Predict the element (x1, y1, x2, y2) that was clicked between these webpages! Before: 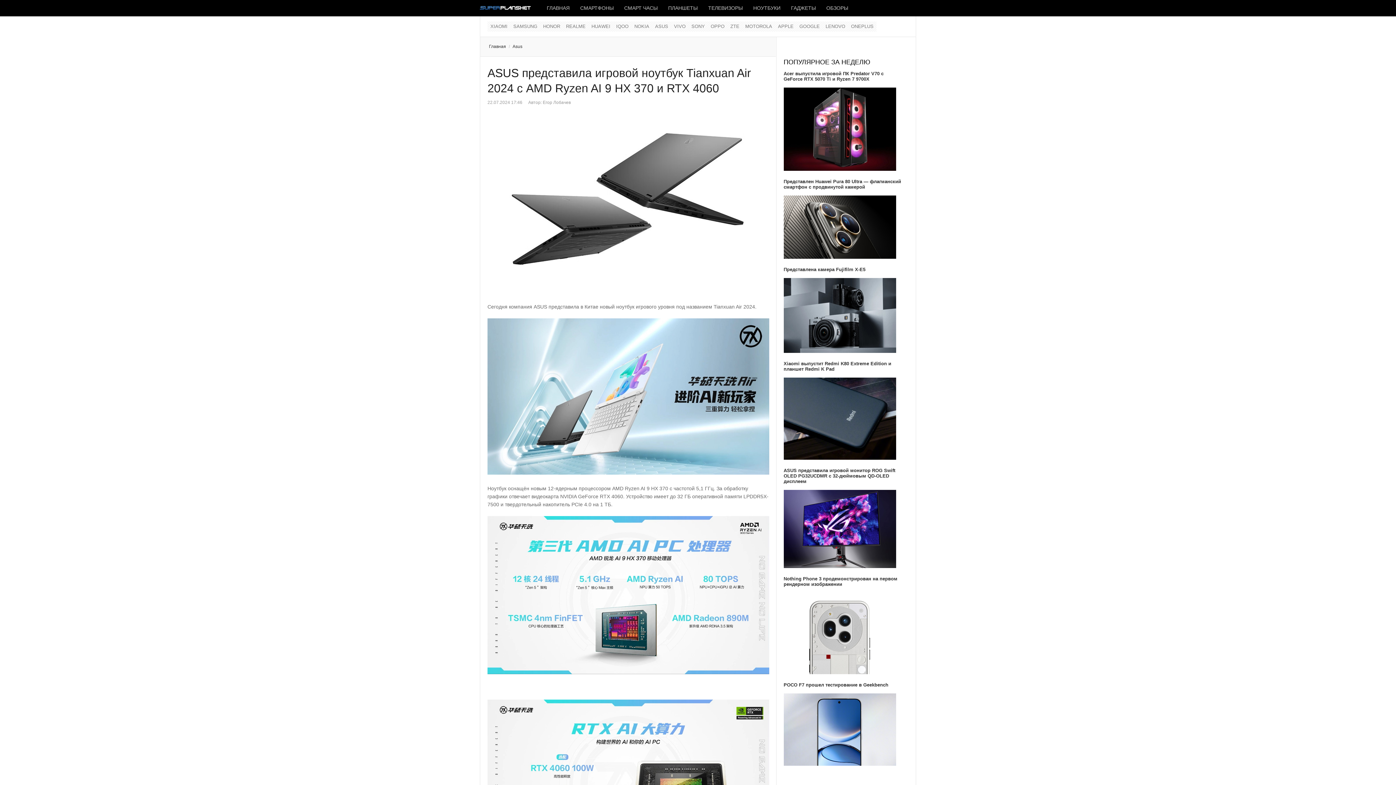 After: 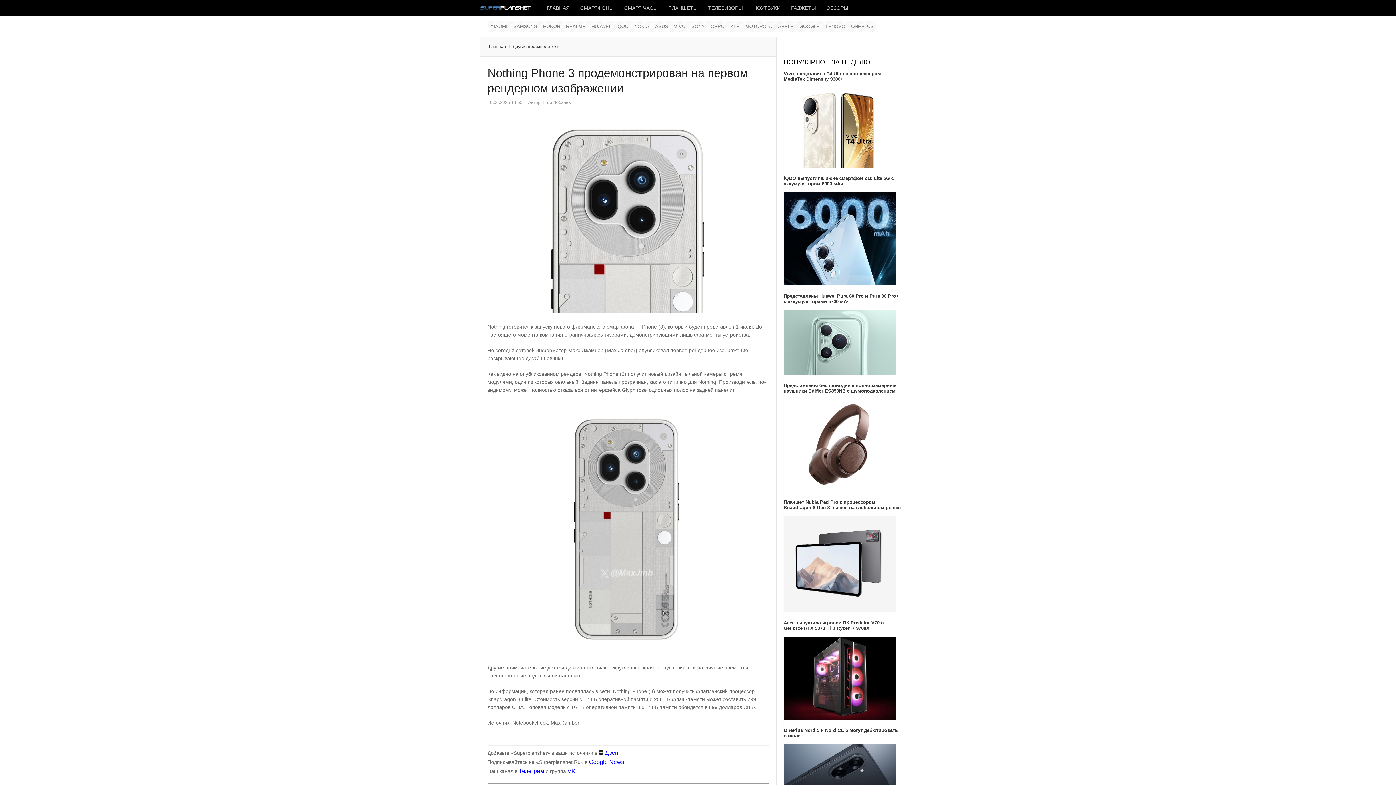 Action: bbox: (783, 593, 896, 675)